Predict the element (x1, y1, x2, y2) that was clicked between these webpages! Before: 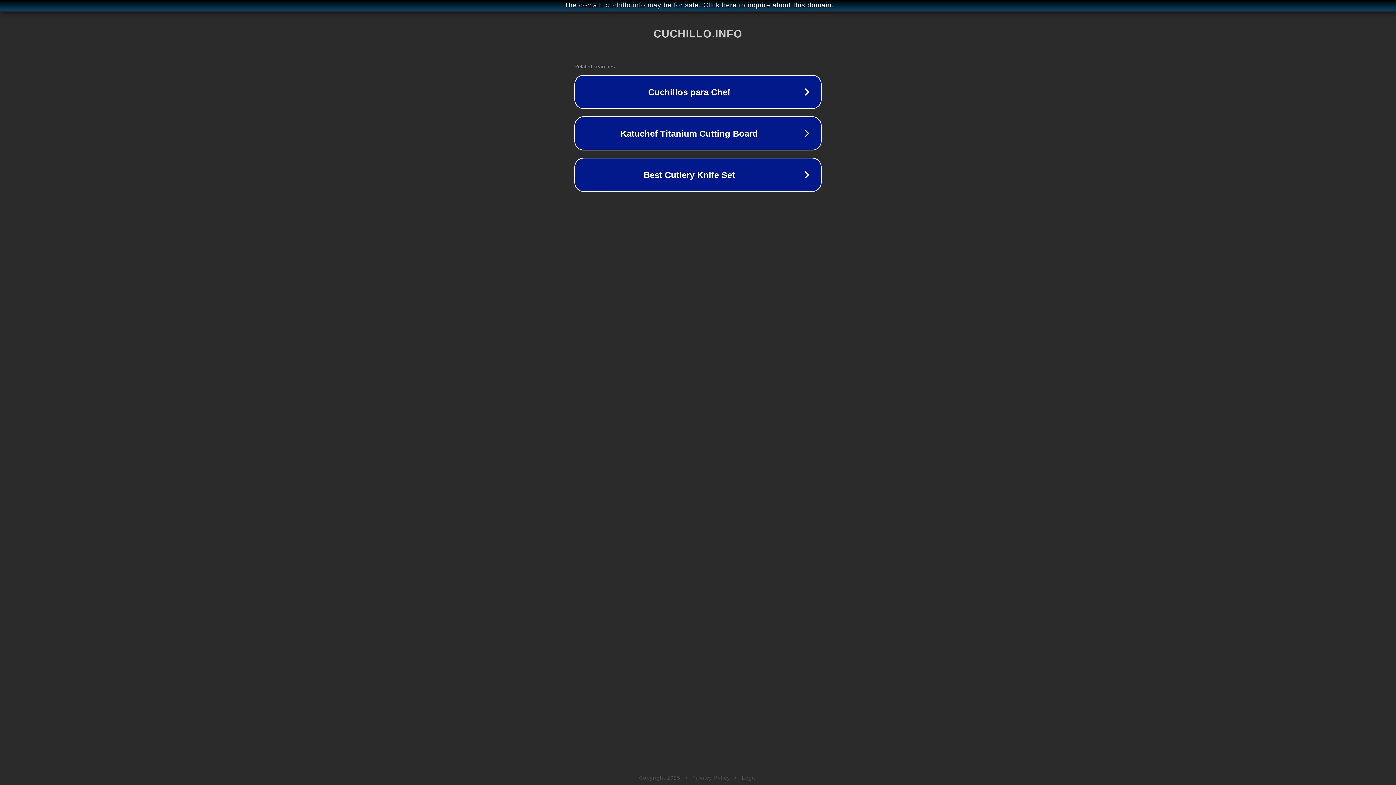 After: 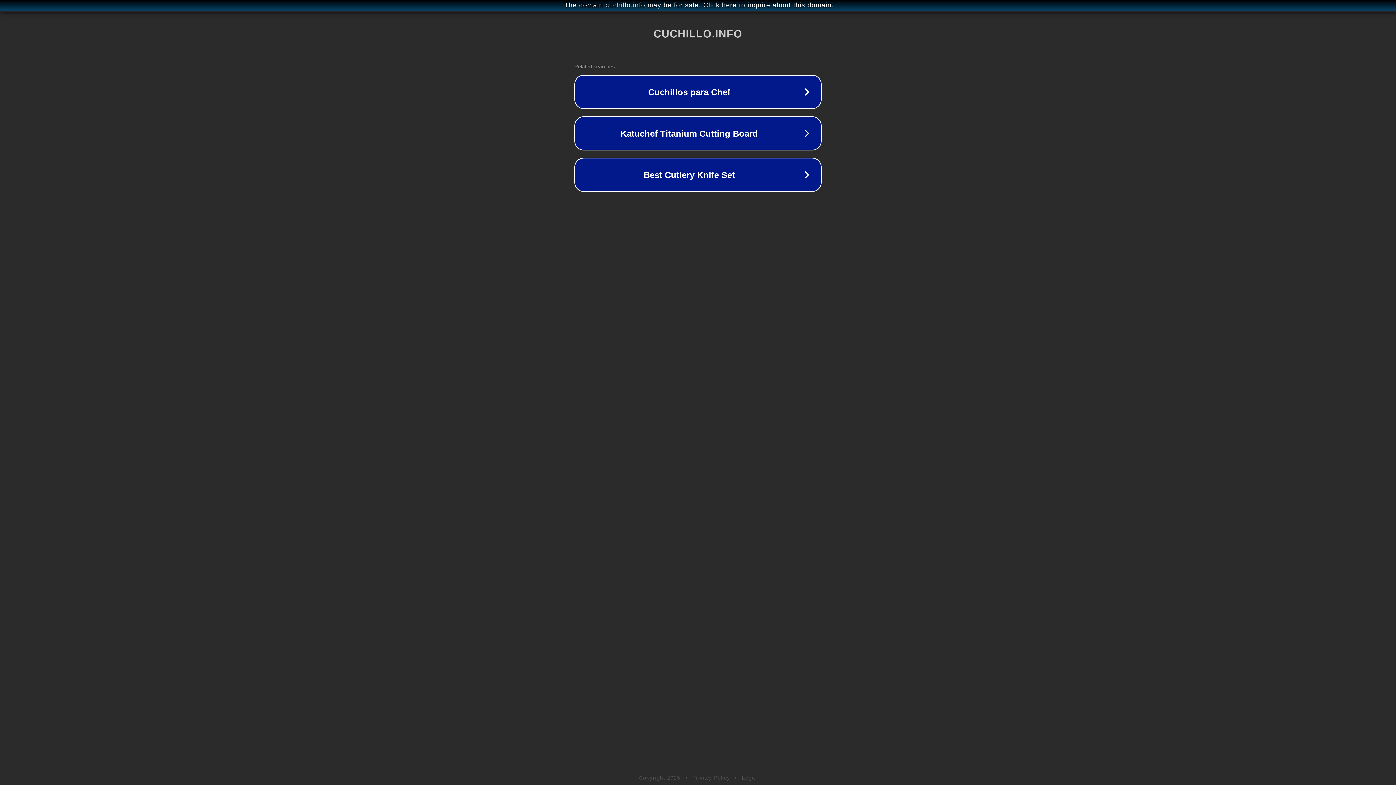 Action: label: Privacy Policy bbox: (692, 775, 730, 781)